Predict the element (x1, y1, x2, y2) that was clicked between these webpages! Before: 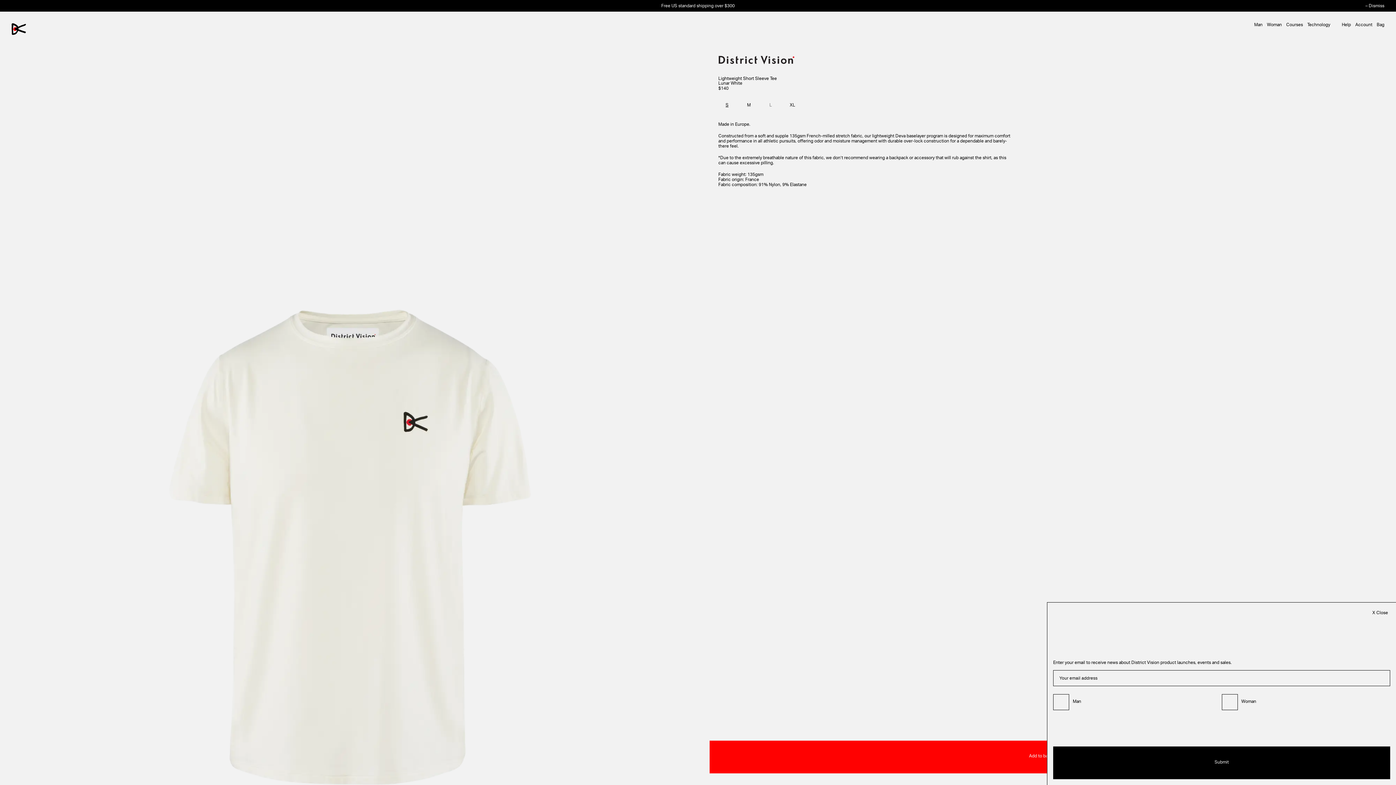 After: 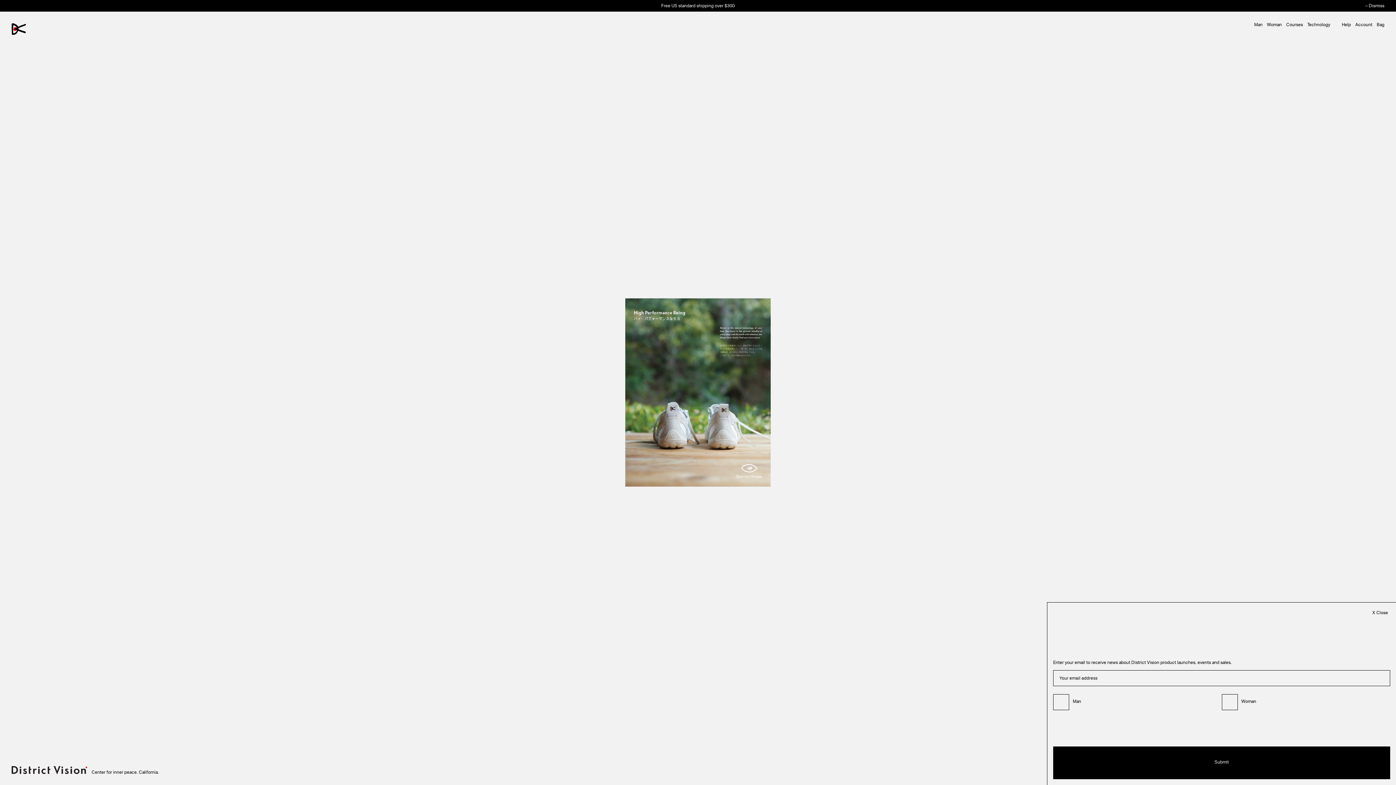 Action: label: District Vision bbox: (7, 18, 30, 39)